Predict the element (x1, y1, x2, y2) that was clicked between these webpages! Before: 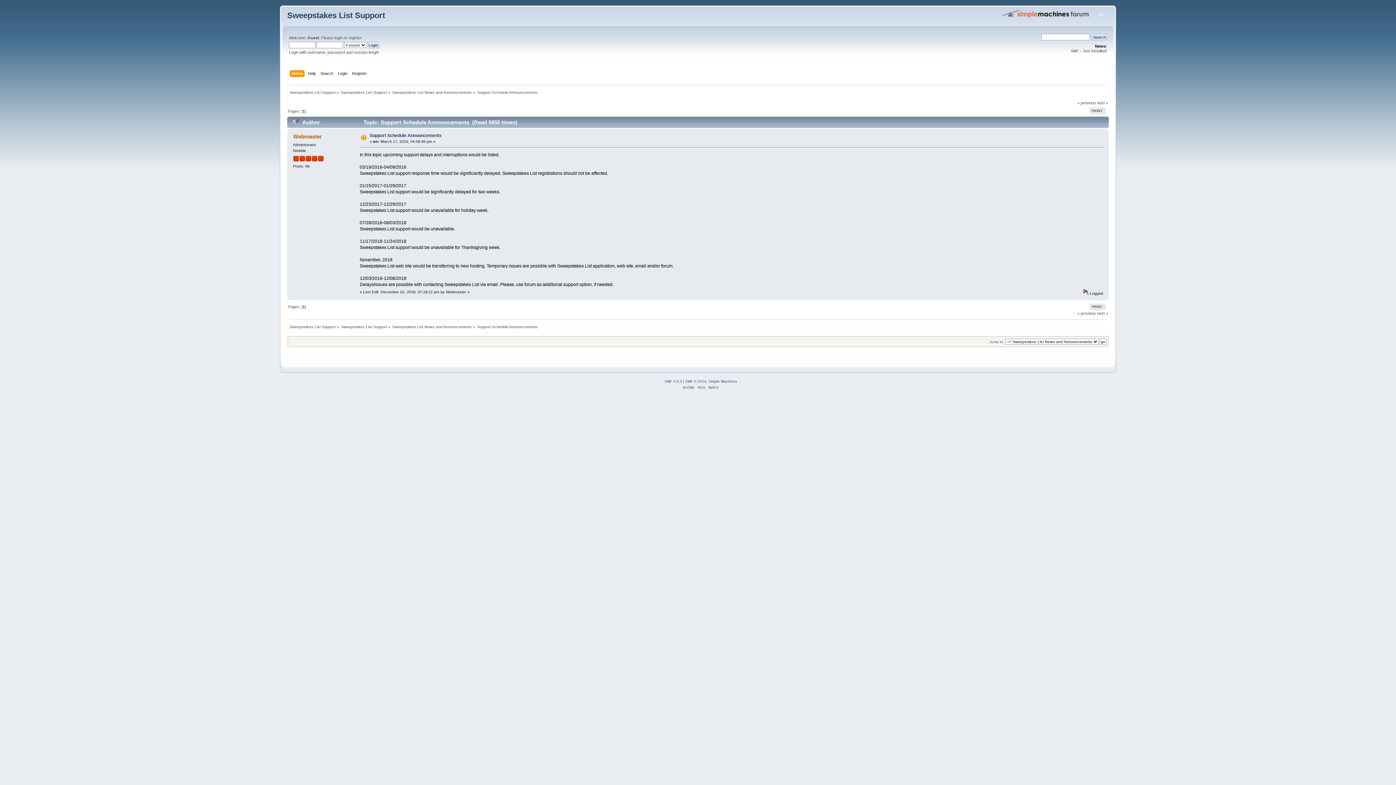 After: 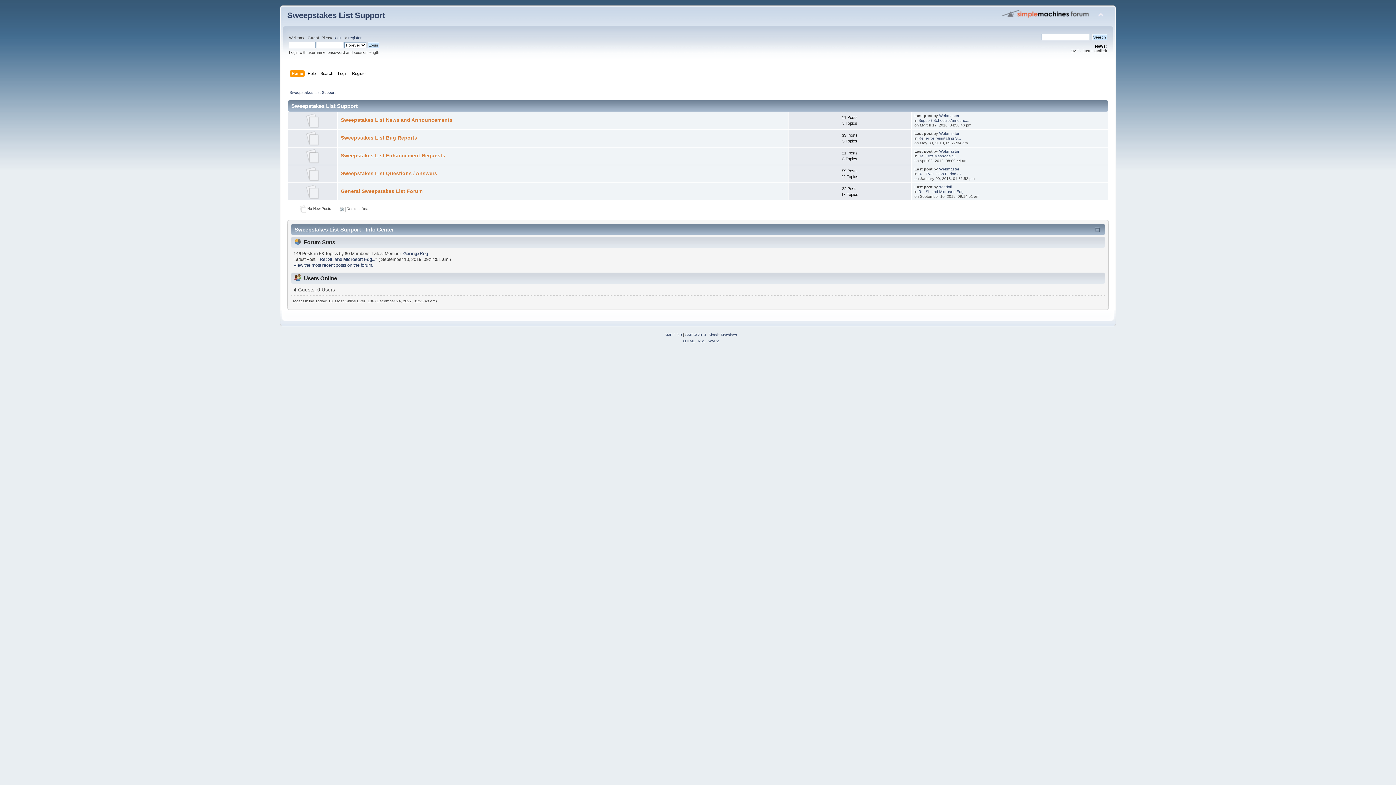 Action: bbox: (291, 70, 304, 78) label: Home